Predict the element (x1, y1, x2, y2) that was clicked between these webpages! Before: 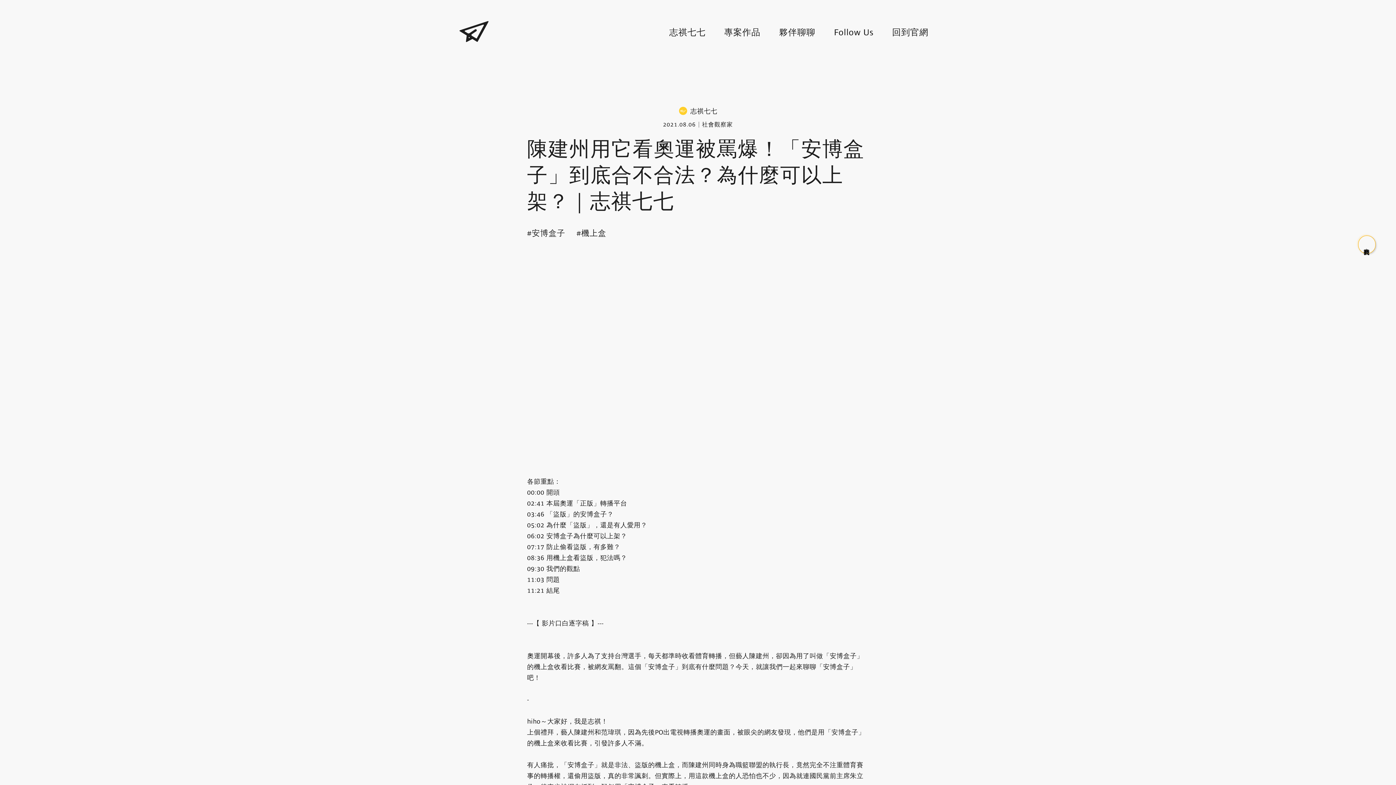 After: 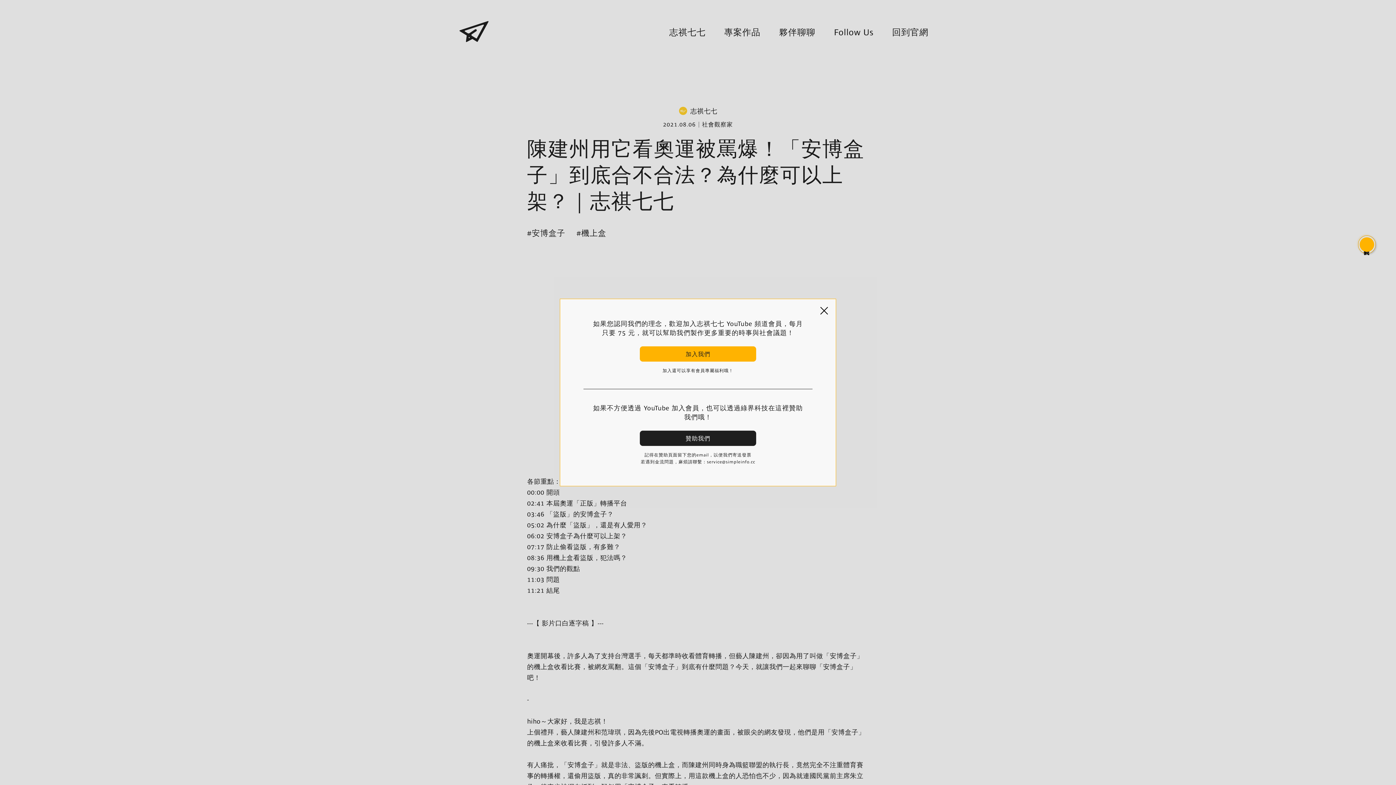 Action: bbox: (1358, 235, 1376, 253) label: 支持我們